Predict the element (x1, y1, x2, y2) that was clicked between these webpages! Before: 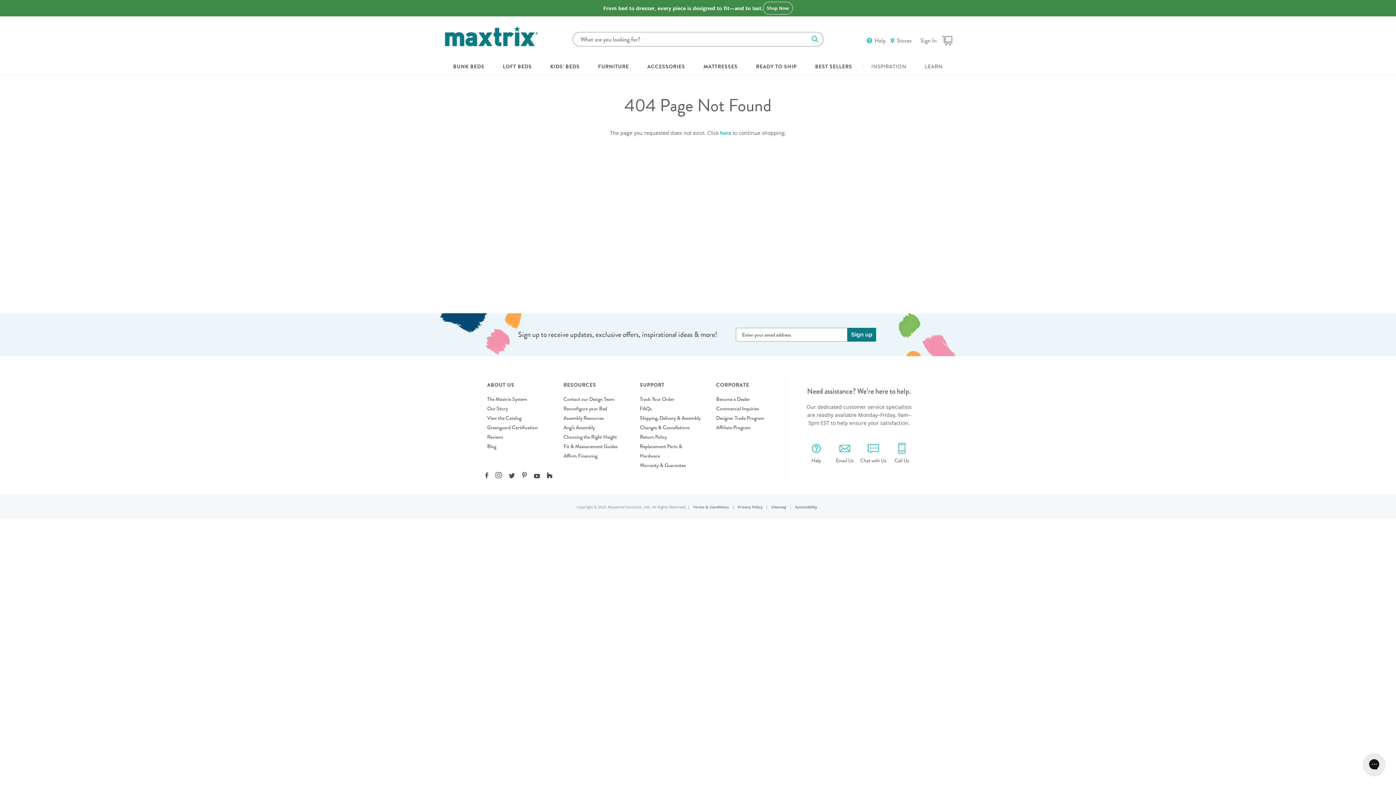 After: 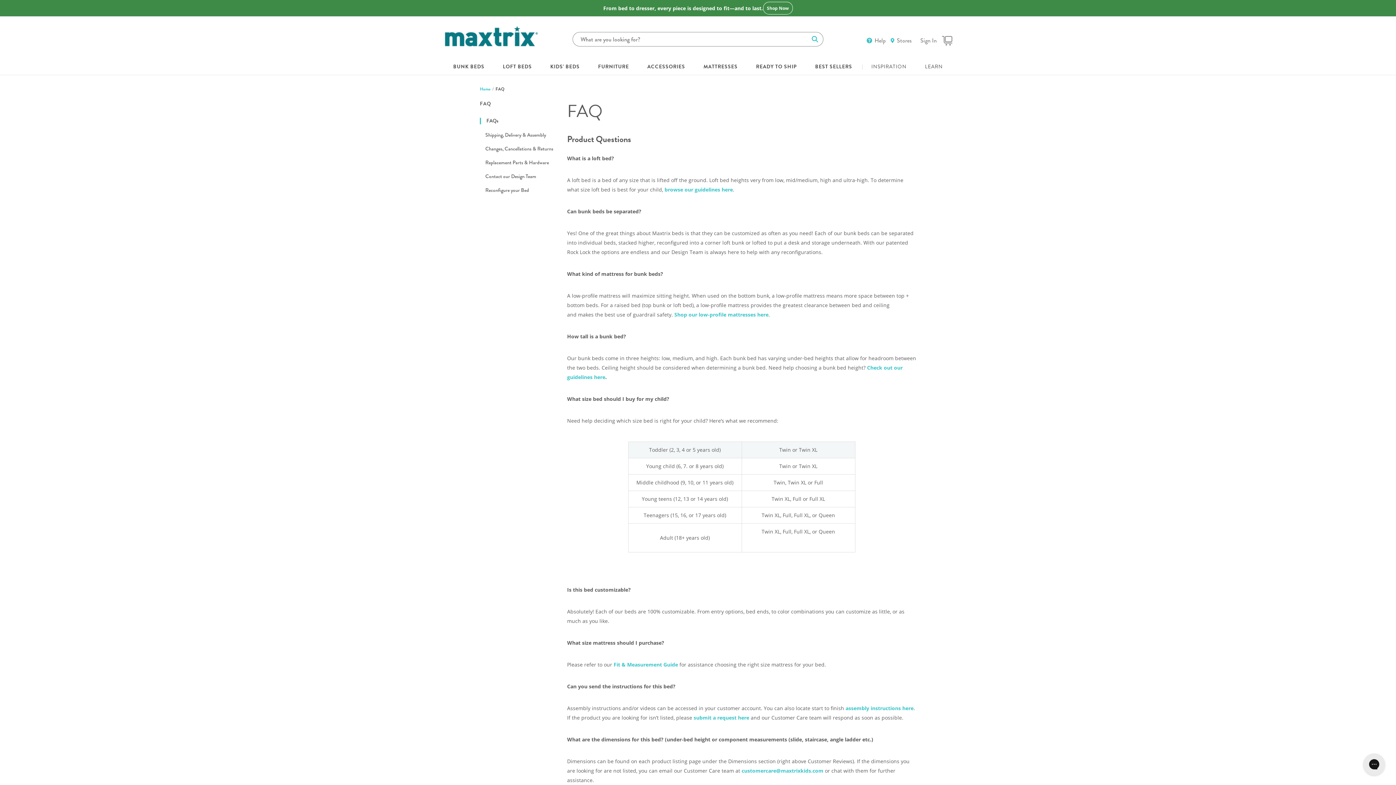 Action: bbox: (640, 404, 701, 413) label: FAQs